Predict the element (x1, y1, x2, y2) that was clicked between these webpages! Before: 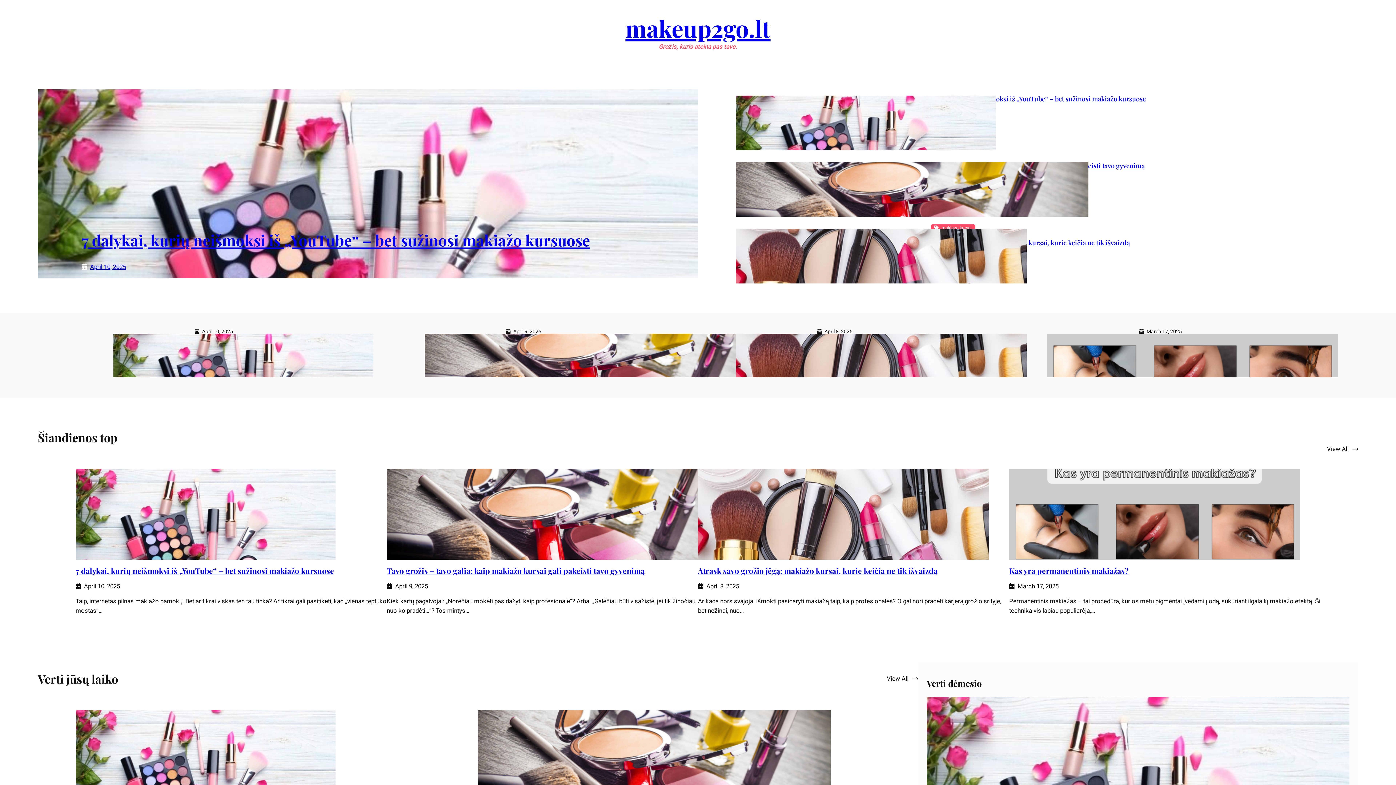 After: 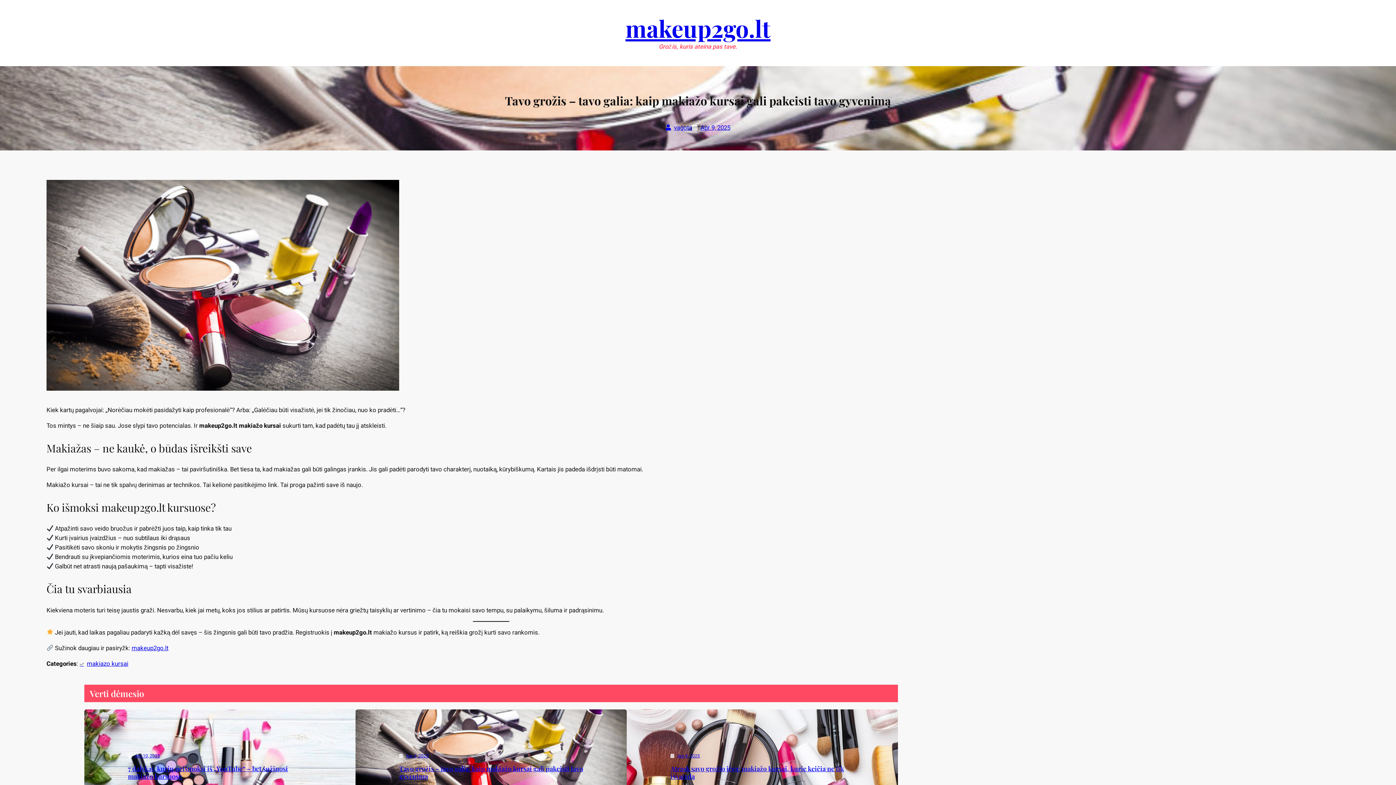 Action: bbox: (386, 469, 698, 560)